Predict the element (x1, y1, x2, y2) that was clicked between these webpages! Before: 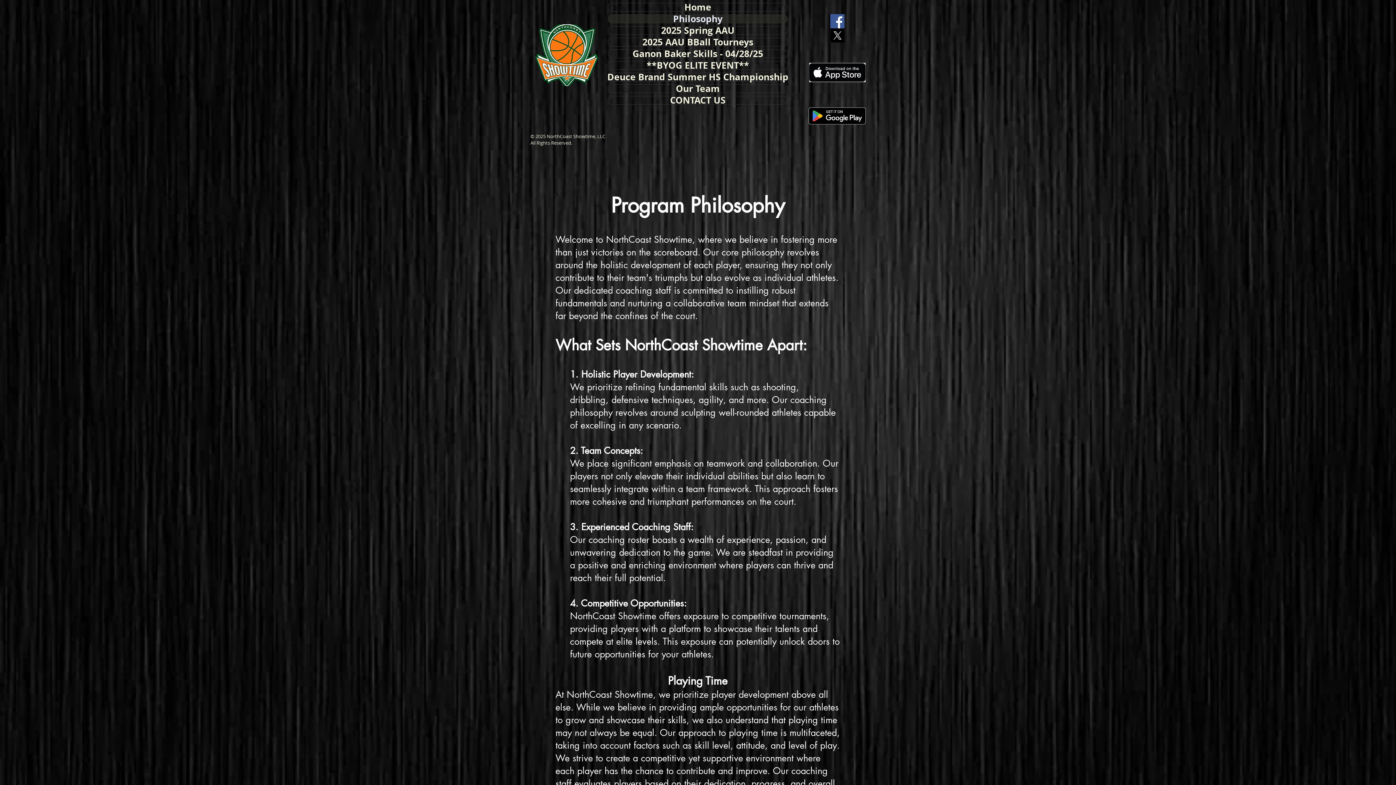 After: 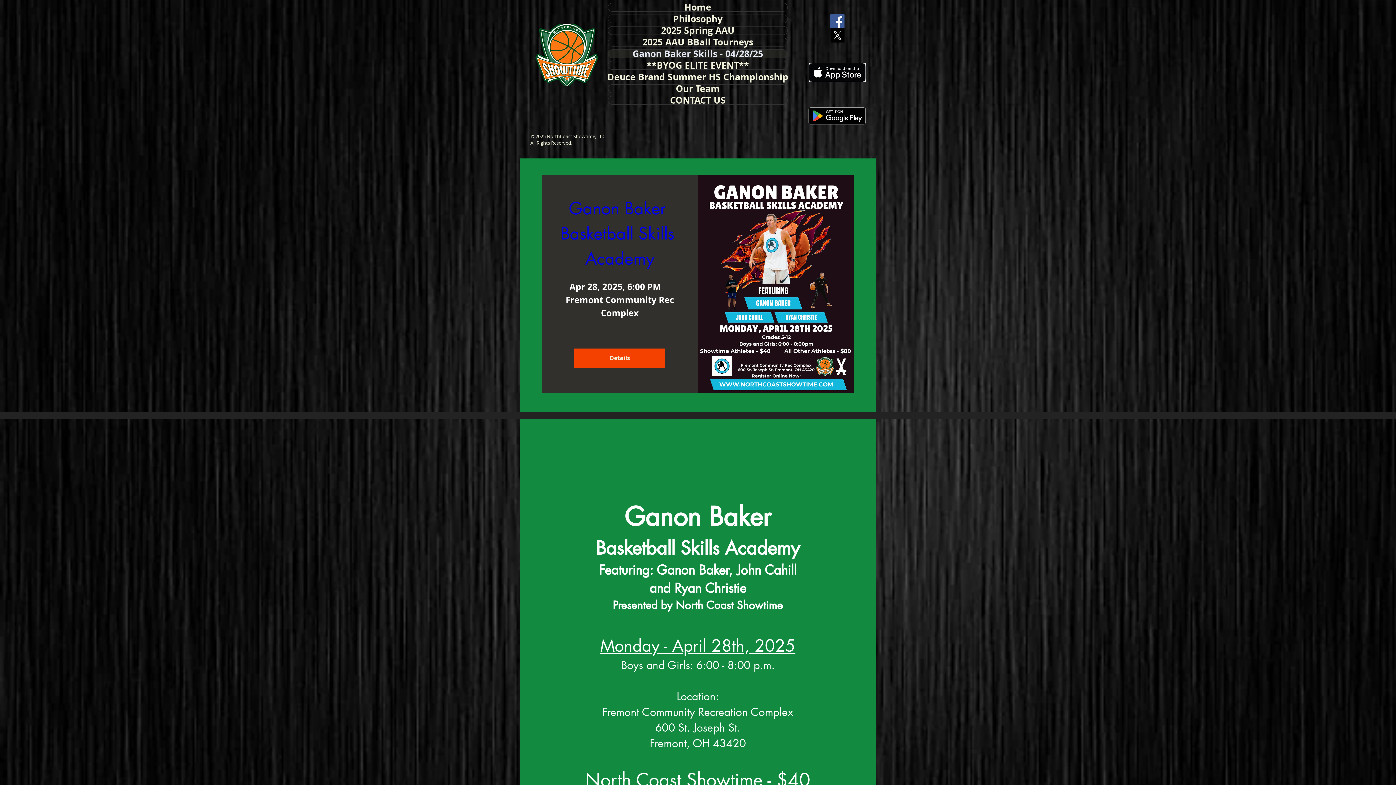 Action: label: Ganon Baker Skills - 04/28/25 bbox: (608, 49, 787, 57)